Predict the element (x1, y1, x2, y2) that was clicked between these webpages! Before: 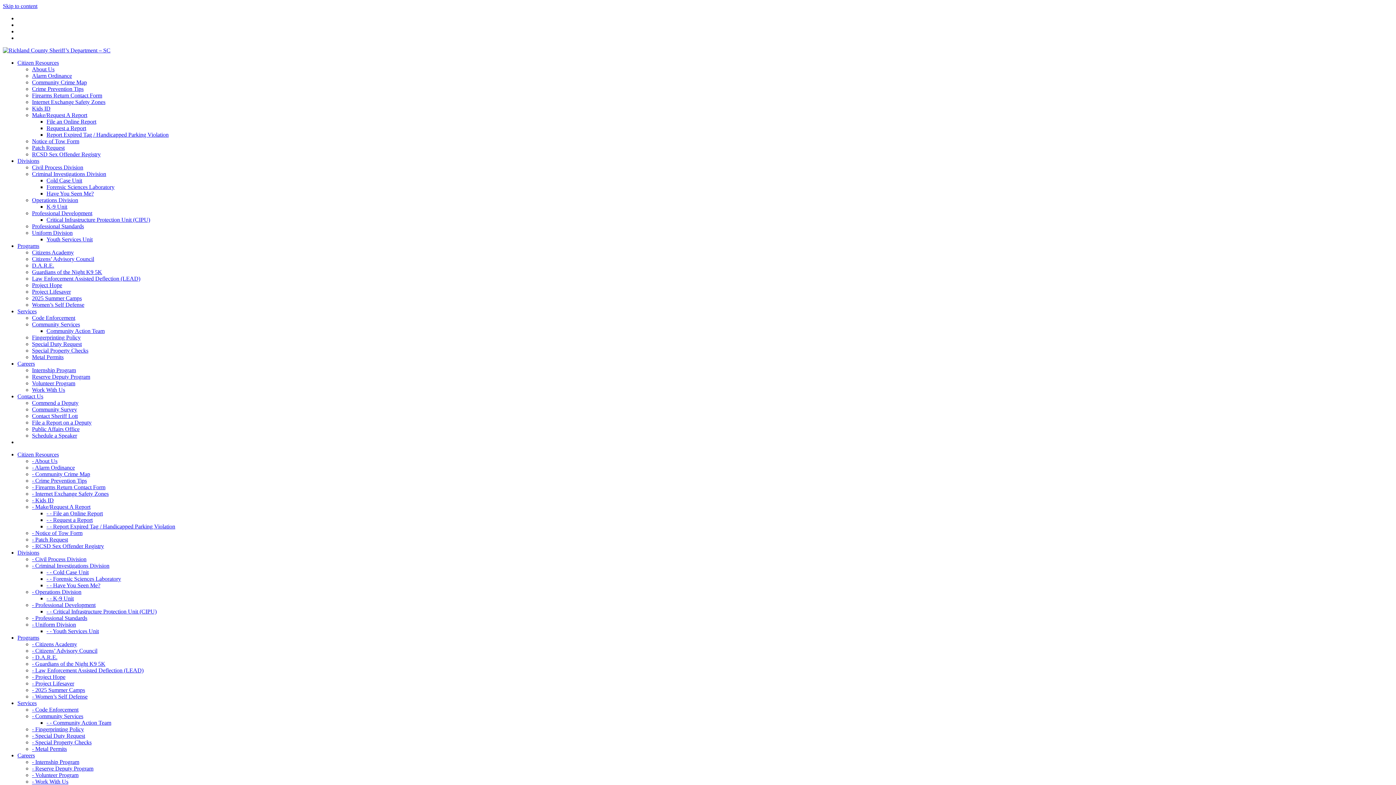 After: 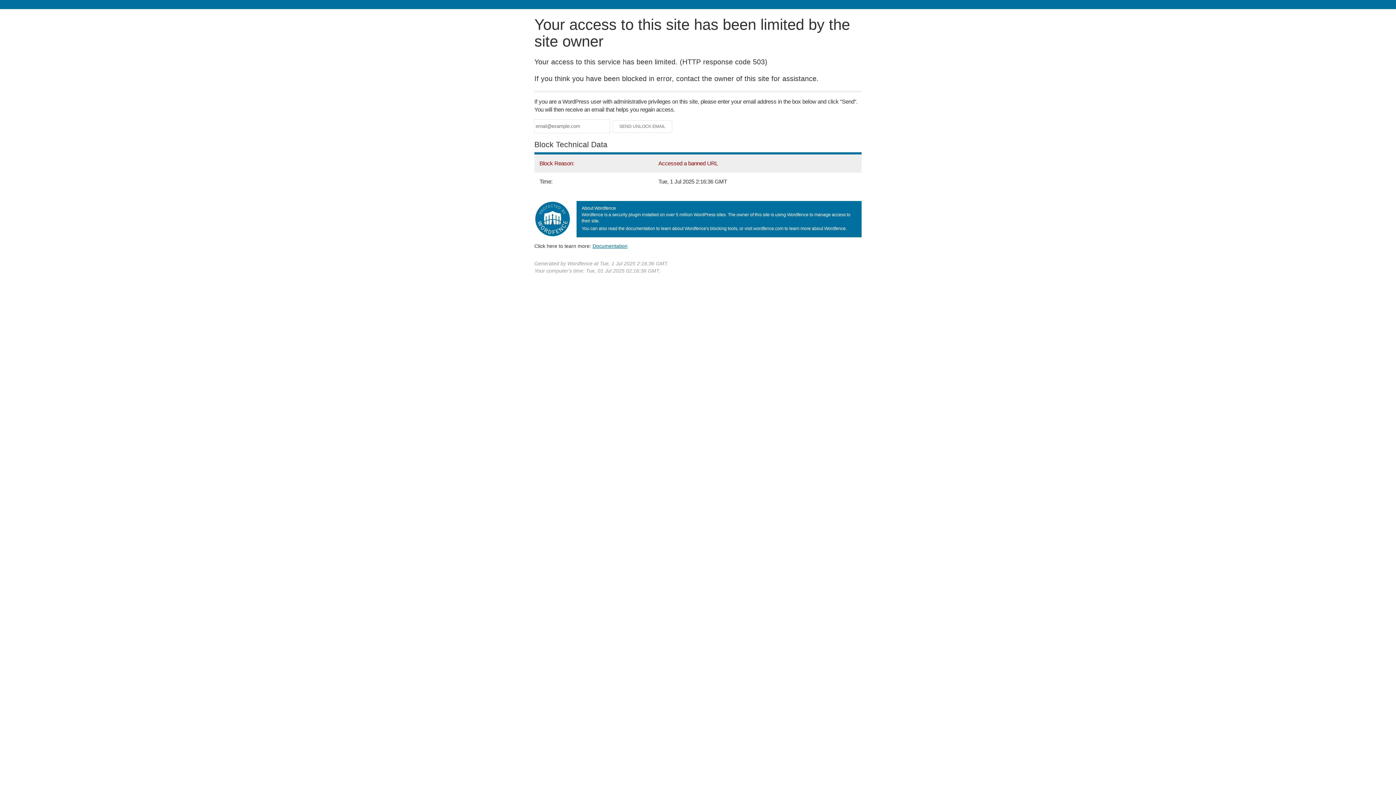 Action: label: Patch Request bbox: (32, 144, 64, 150)